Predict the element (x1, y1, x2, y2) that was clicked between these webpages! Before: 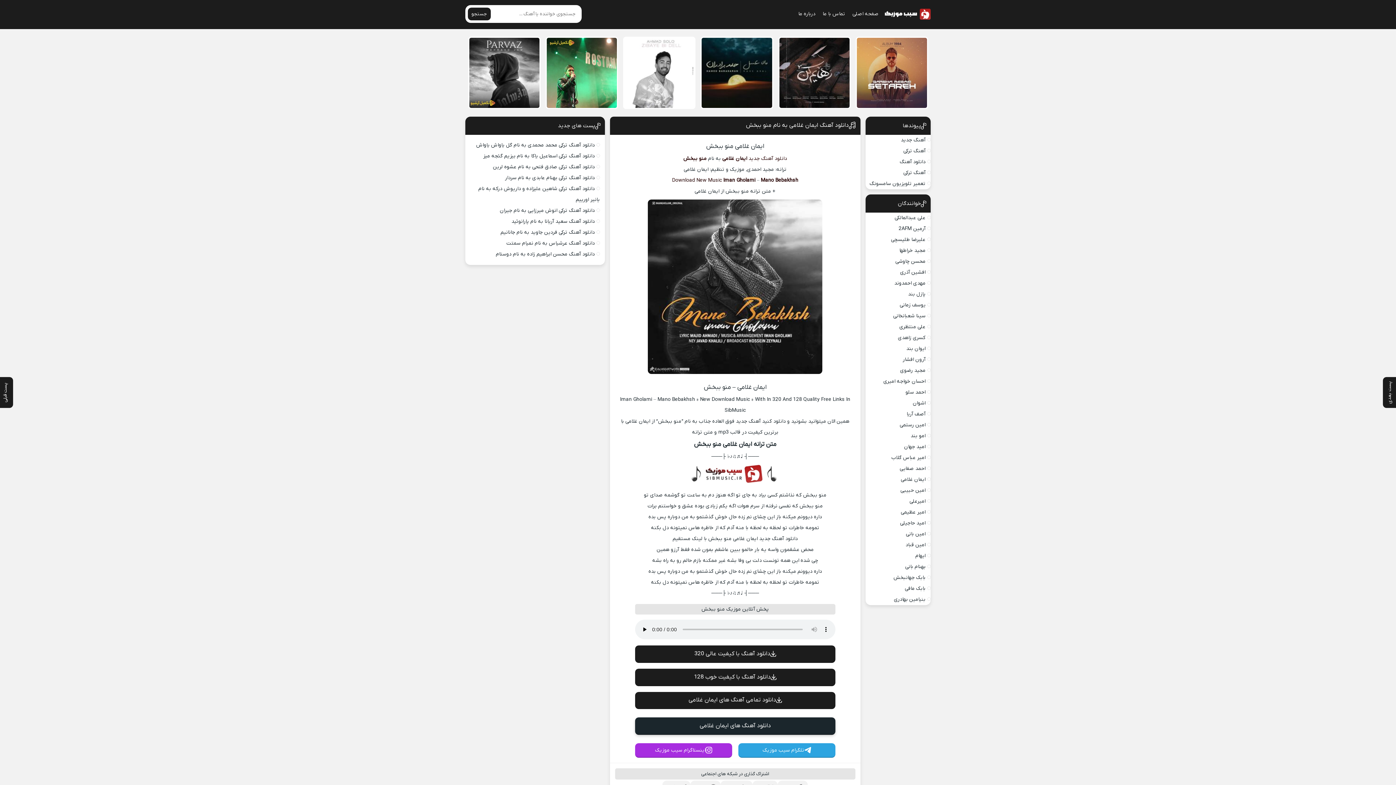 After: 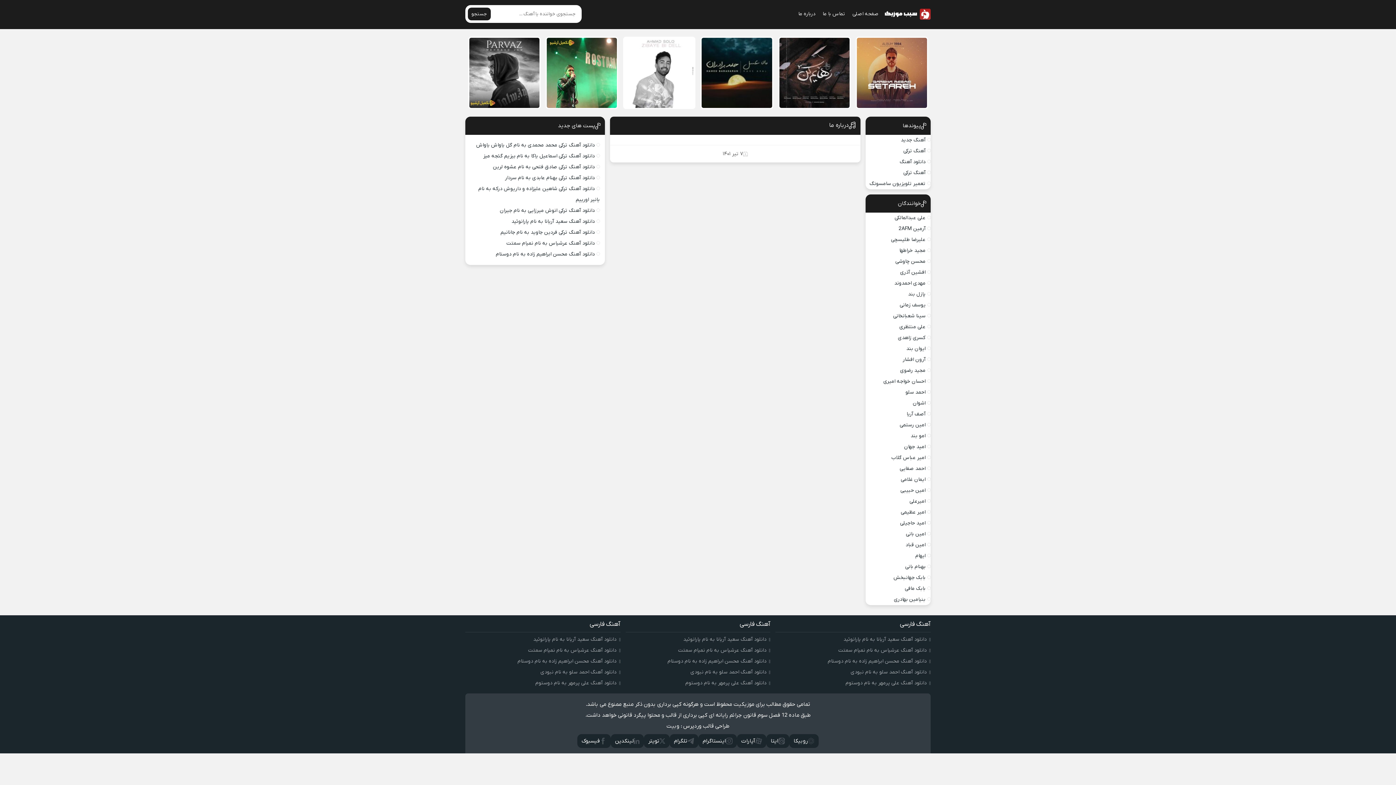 Action: bbox: (794, 8, 819, 20) label: درباره ما